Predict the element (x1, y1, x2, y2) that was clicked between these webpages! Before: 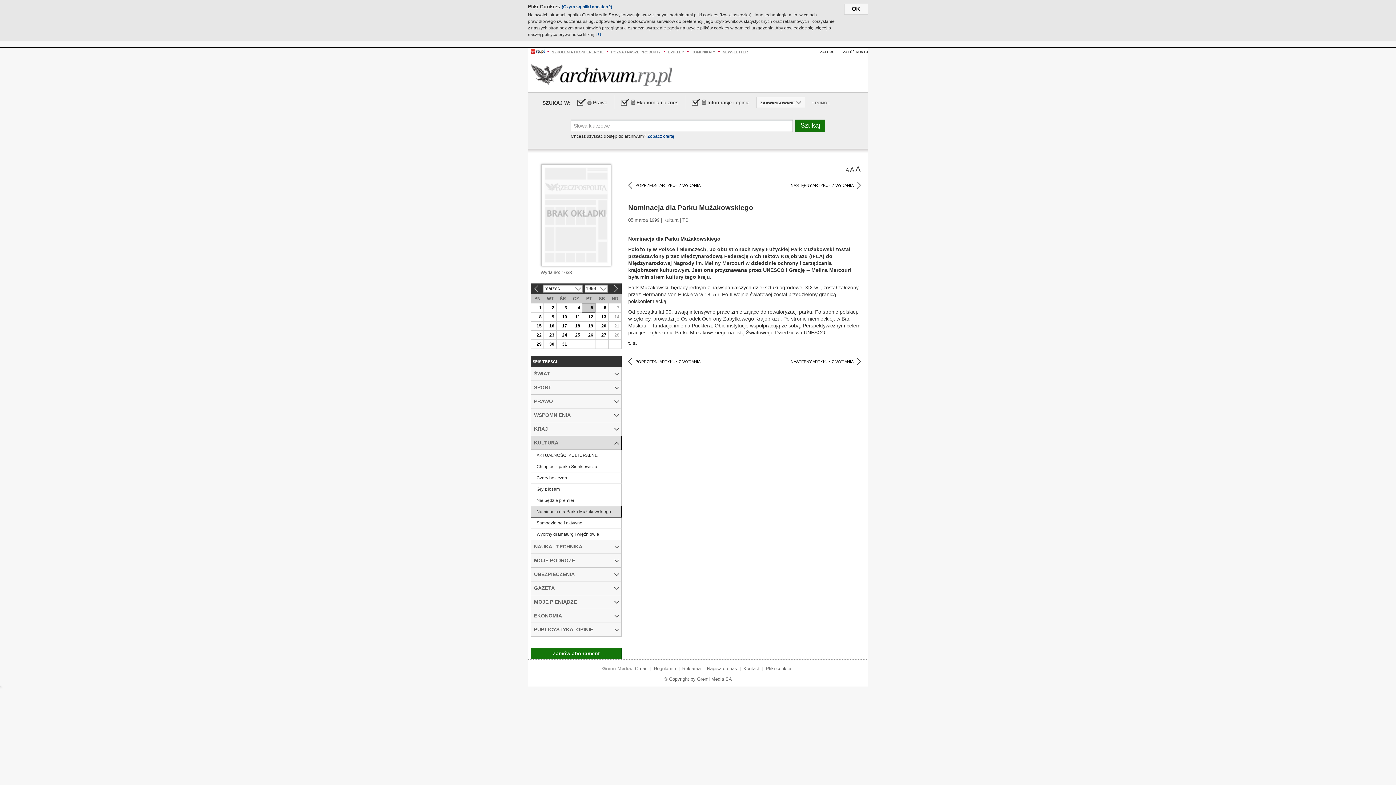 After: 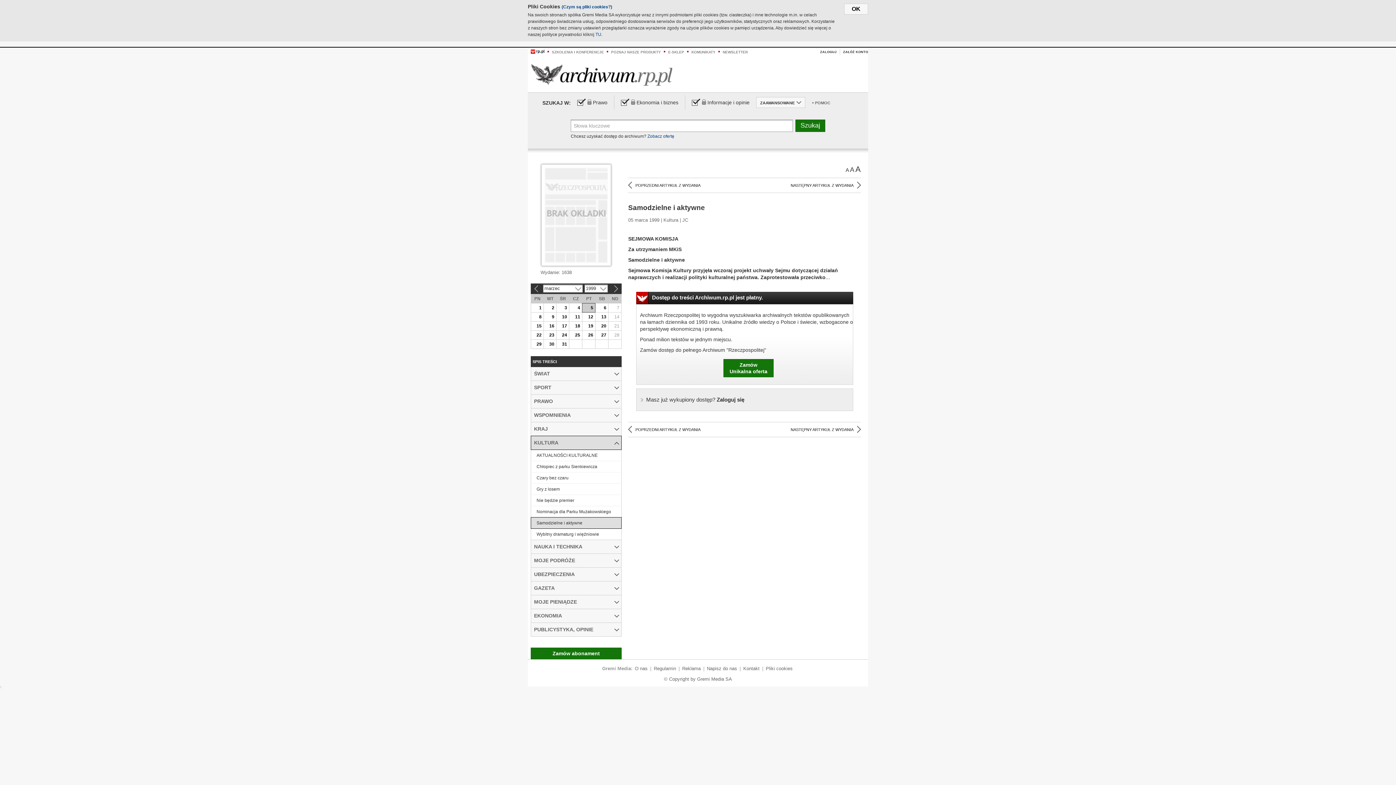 Action: bbox: (790, 181, 861, 189) label: NASTĘPNY ARTYKUŁ Z WYDANIA